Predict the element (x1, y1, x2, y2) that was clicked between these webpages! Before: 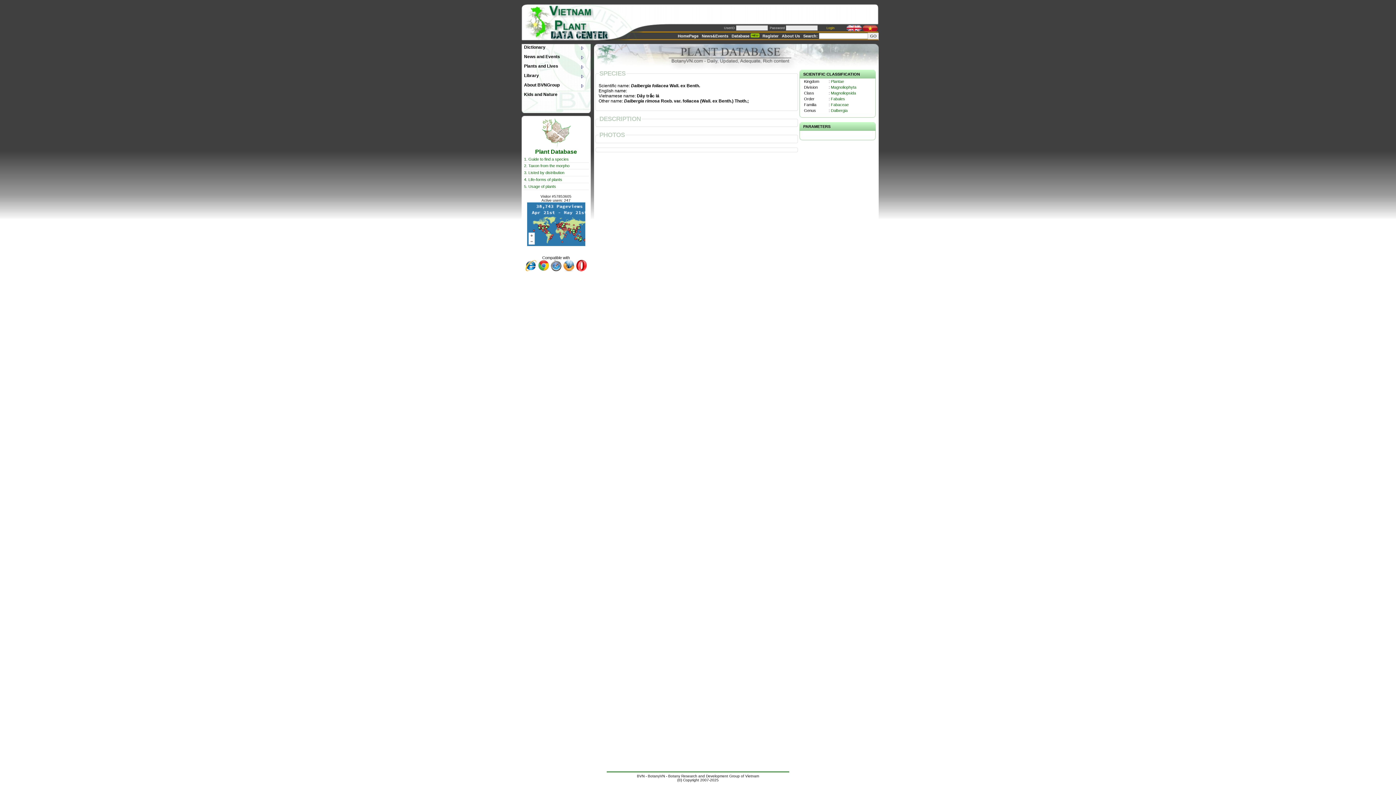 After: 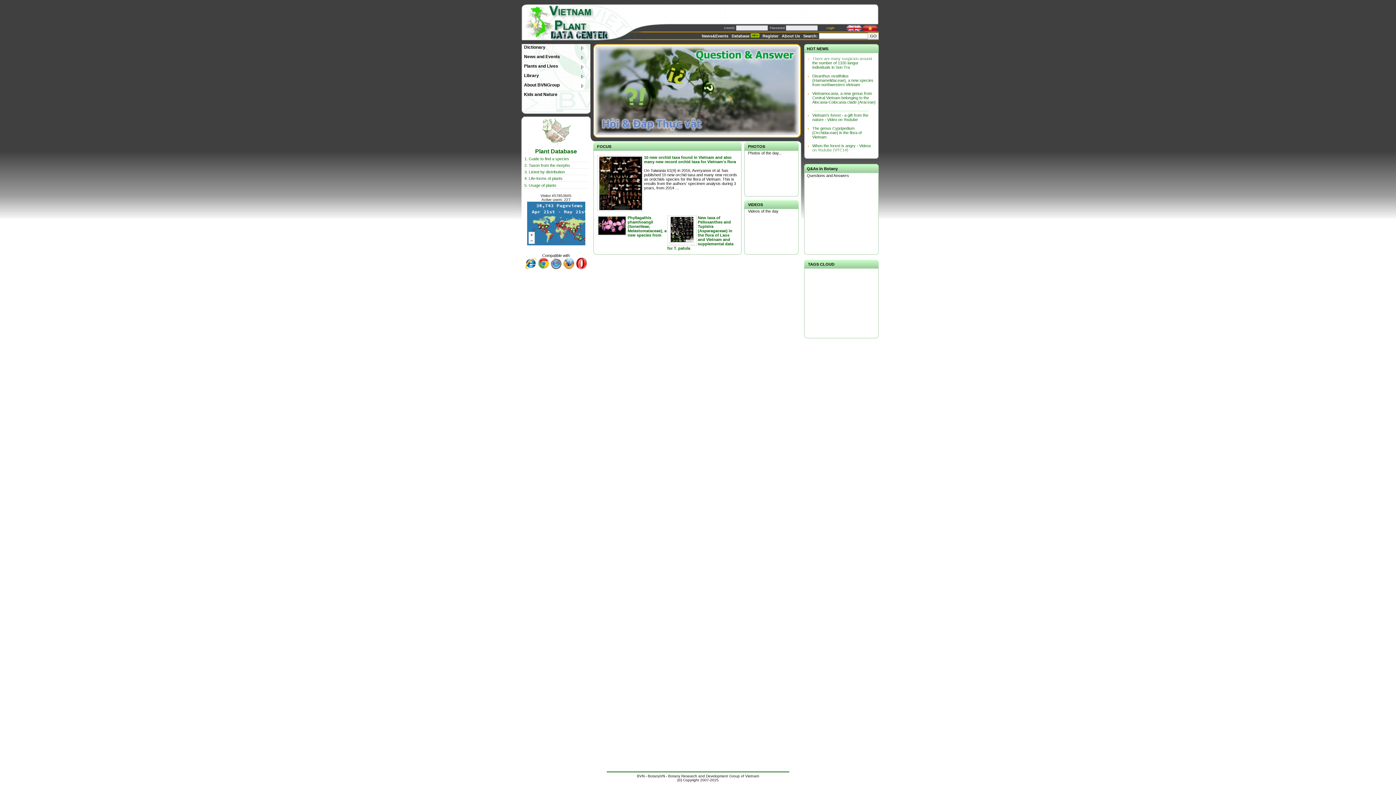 Action: bbox: (521, 36, 590, 41)